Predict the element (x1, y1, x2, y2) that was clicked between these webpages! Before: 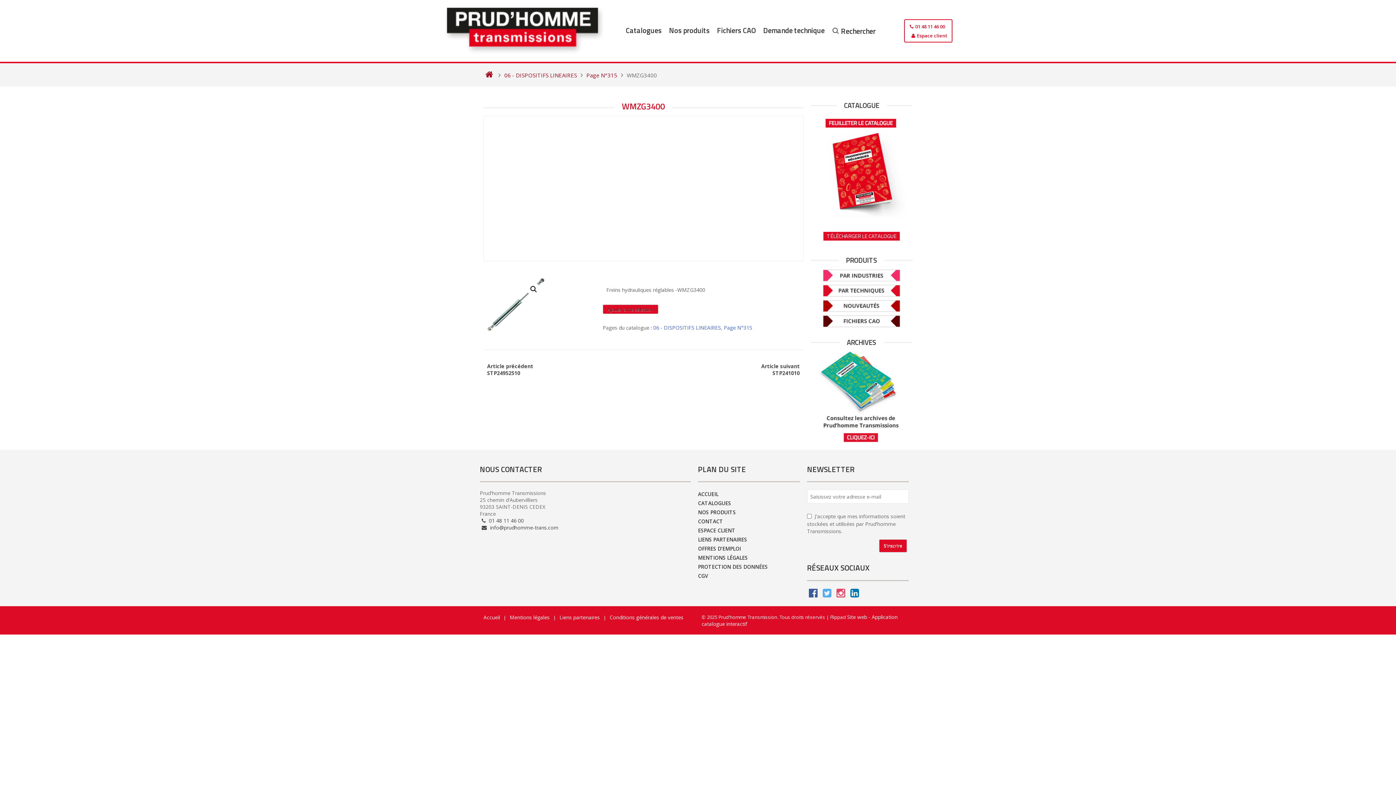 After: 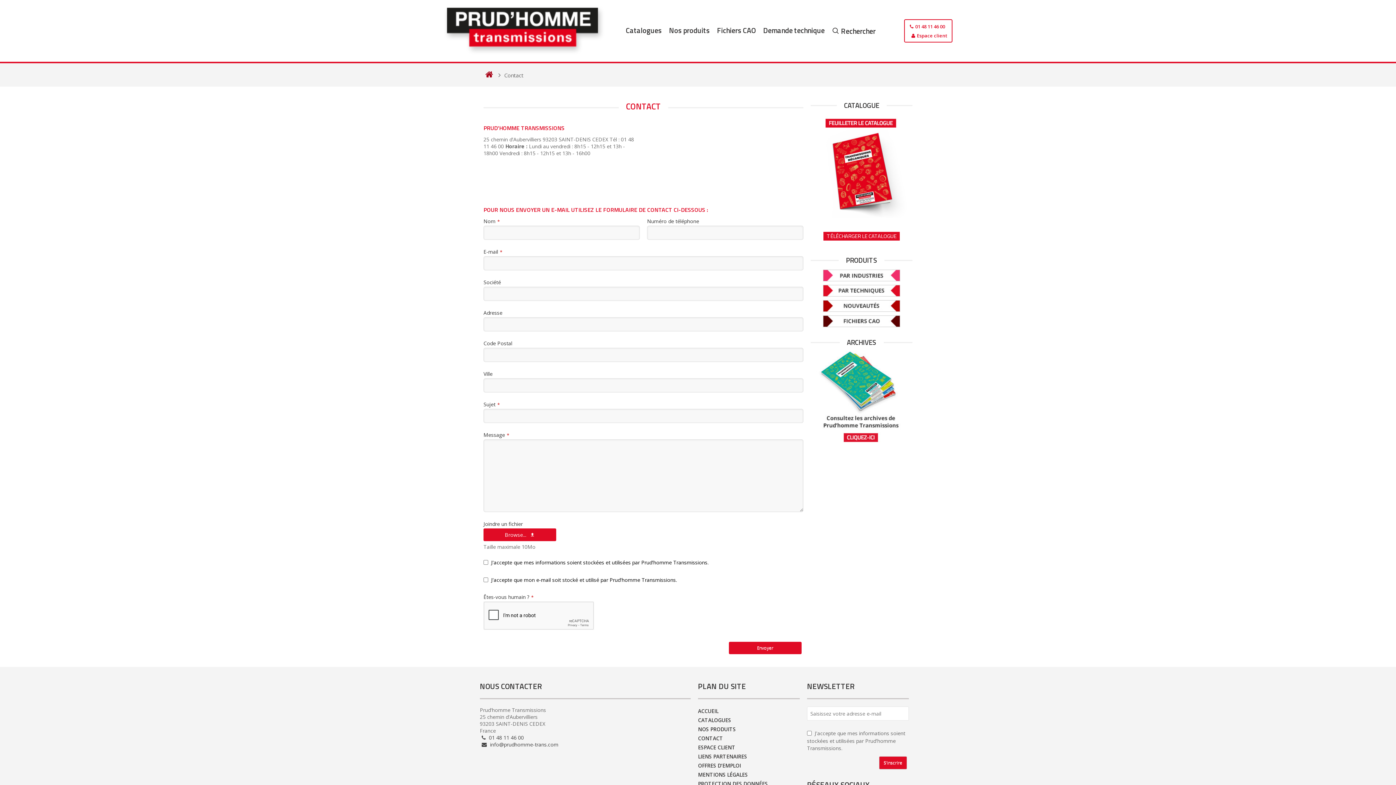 Action: label: CONTACT bbox: (698, 518, 723, 525)